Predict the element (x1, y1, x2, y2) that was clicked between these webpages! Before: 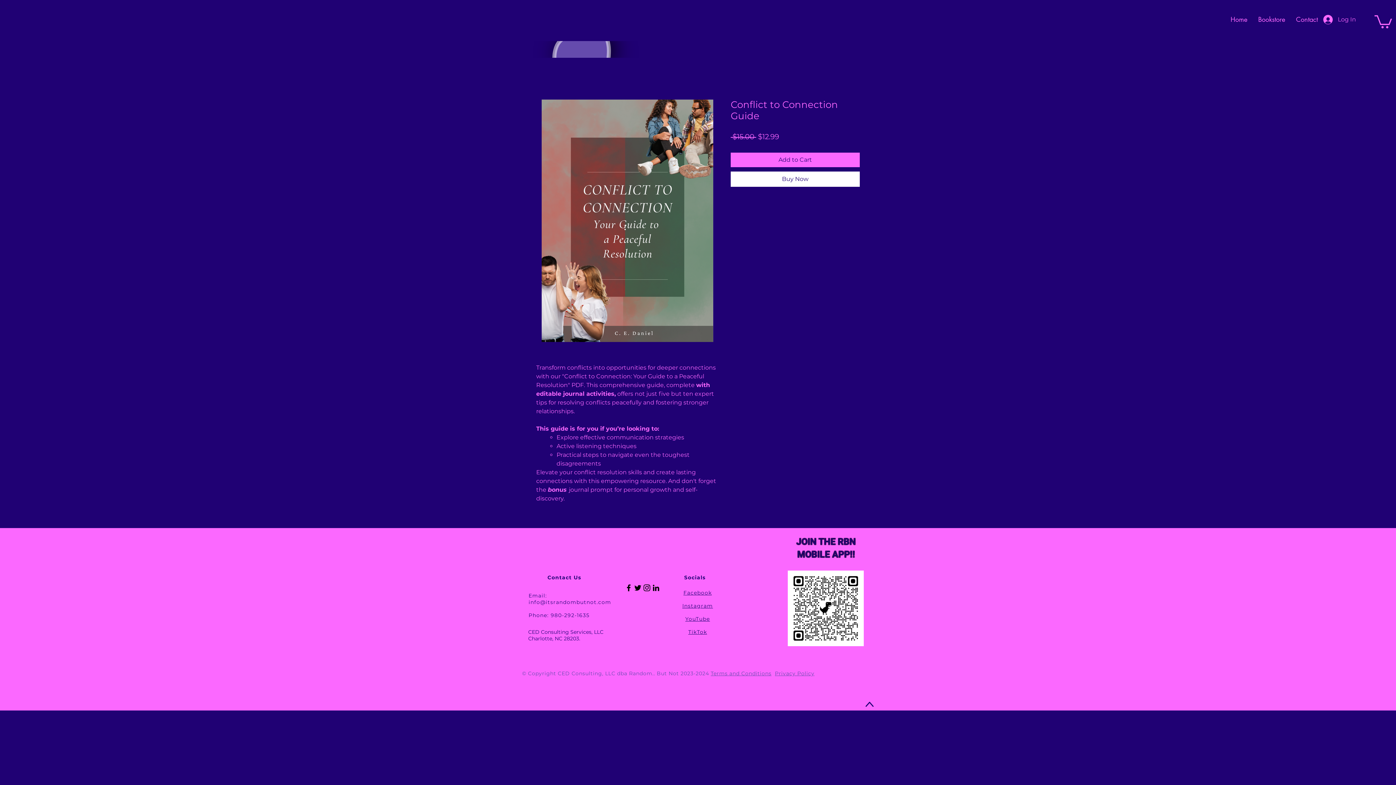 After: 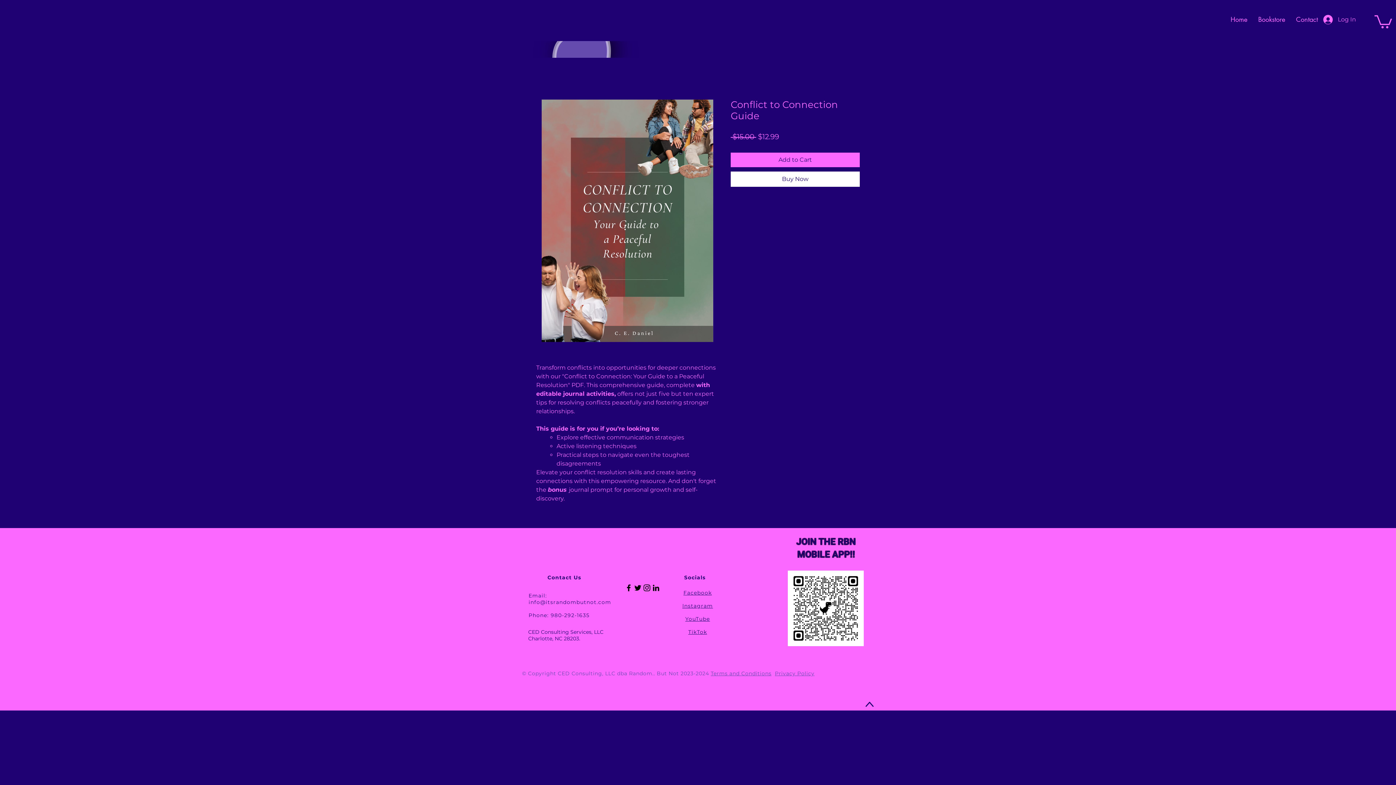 Action: bbox: (651, 583, 660, 592) label: LinkedIn